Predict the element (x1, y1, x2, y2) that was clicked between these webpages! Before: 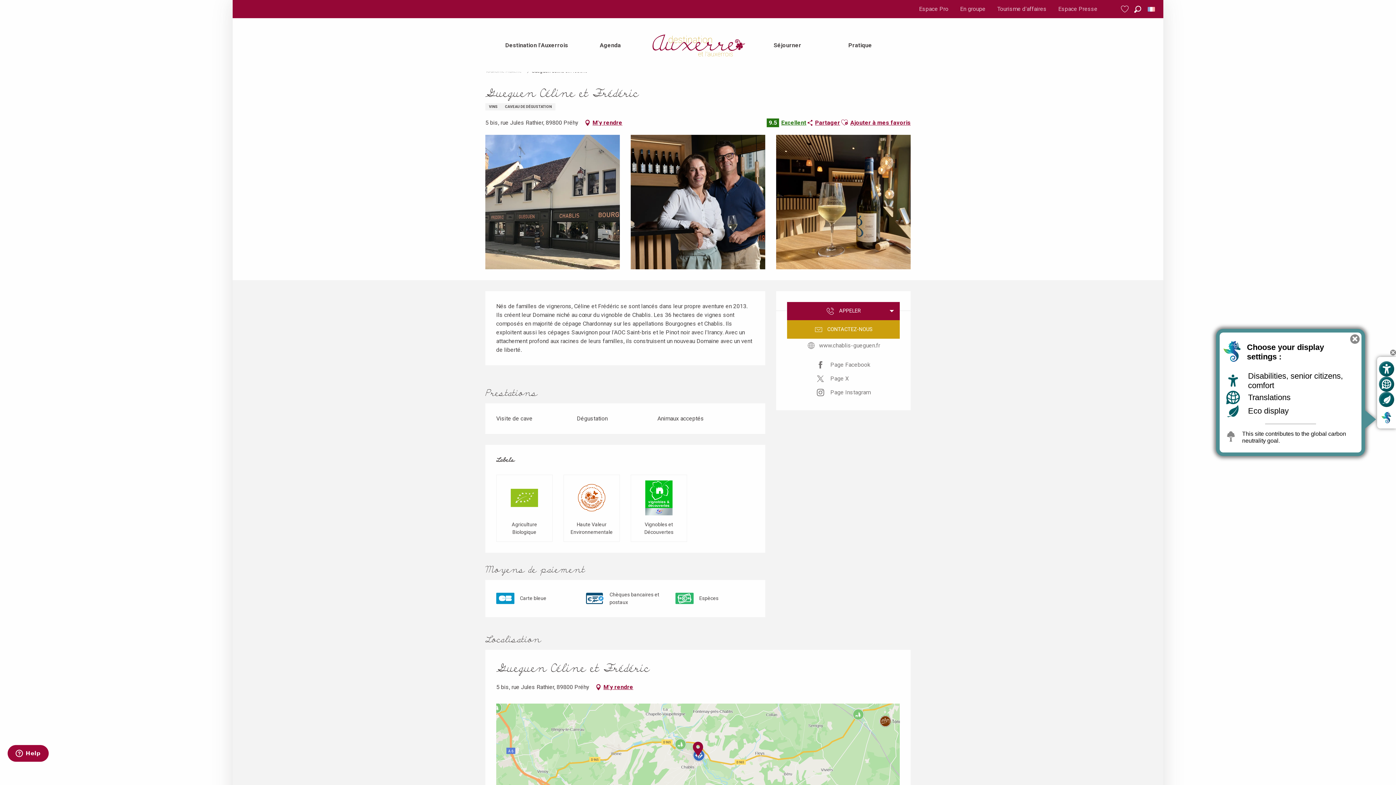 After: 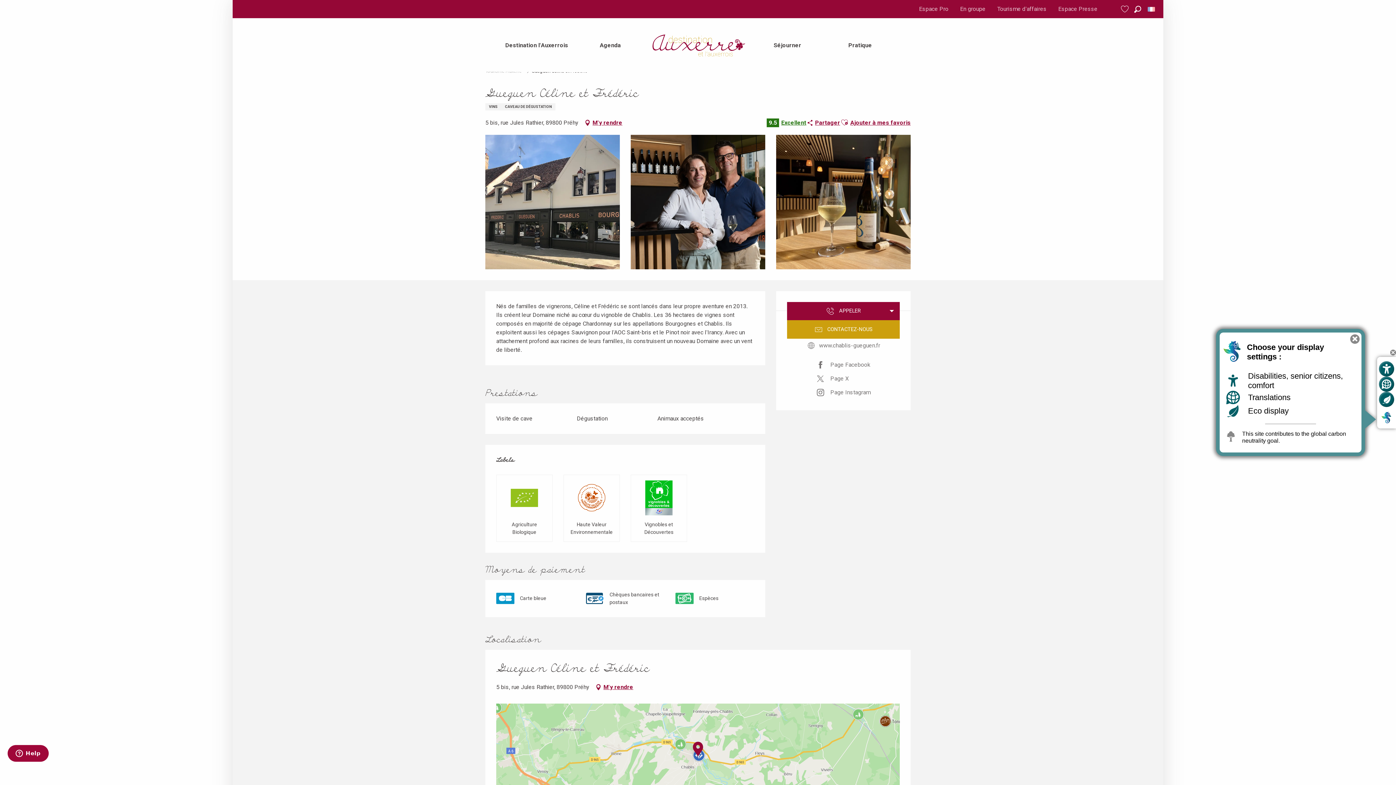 Action: label: Recherche bbox: (1131, 2, 1144, 15)